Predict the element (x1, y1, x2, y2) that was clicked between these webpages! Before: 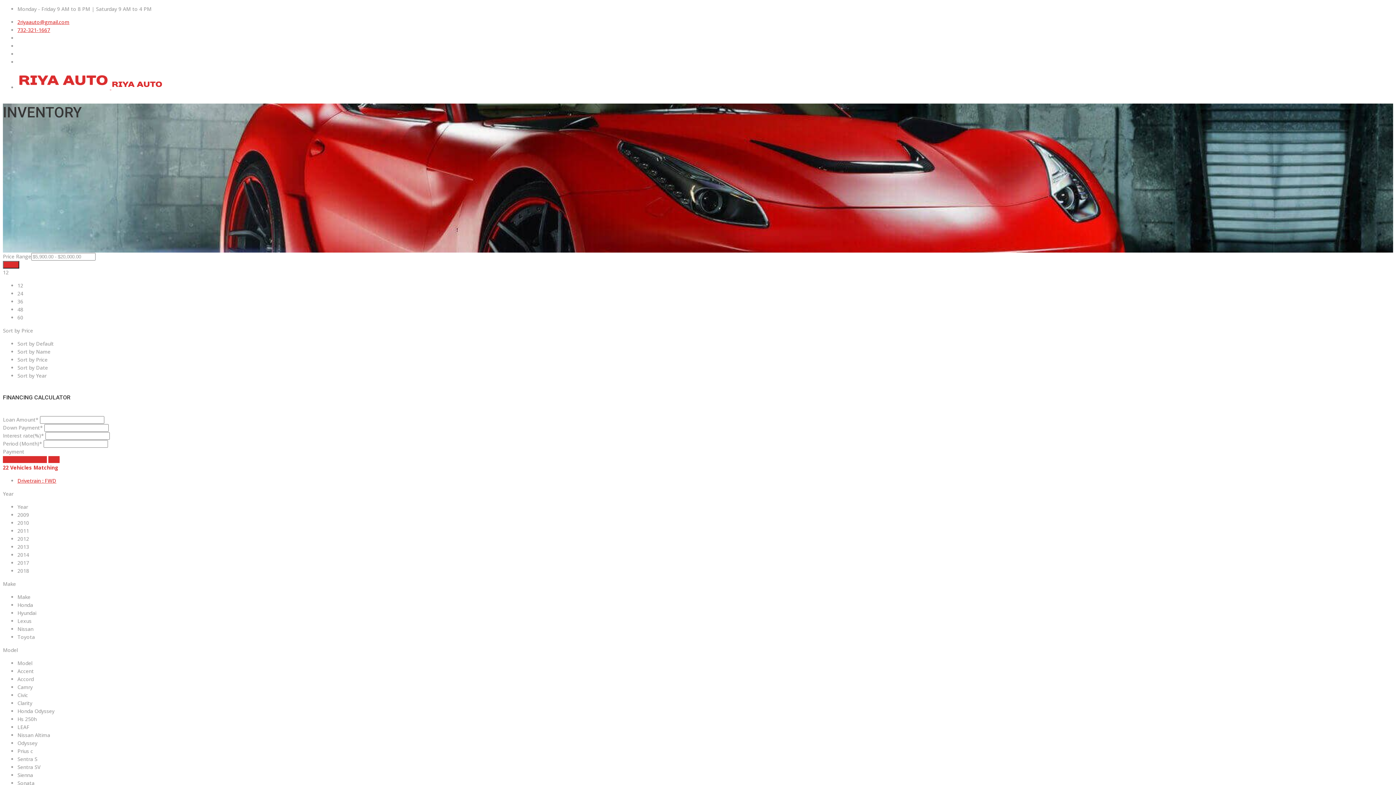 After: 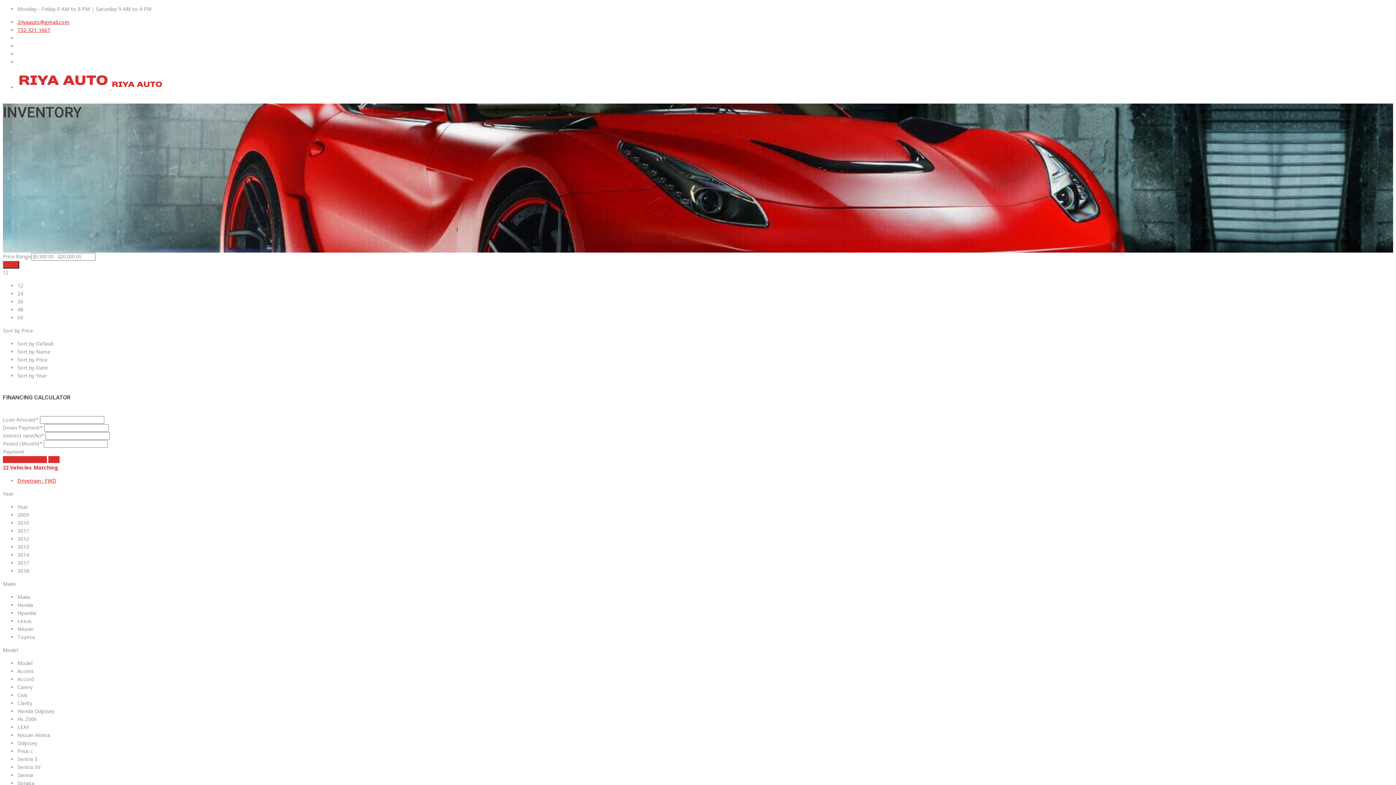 Action: bbox: (17, 18, 69, 25) label: 2riyaauto@gmail.com